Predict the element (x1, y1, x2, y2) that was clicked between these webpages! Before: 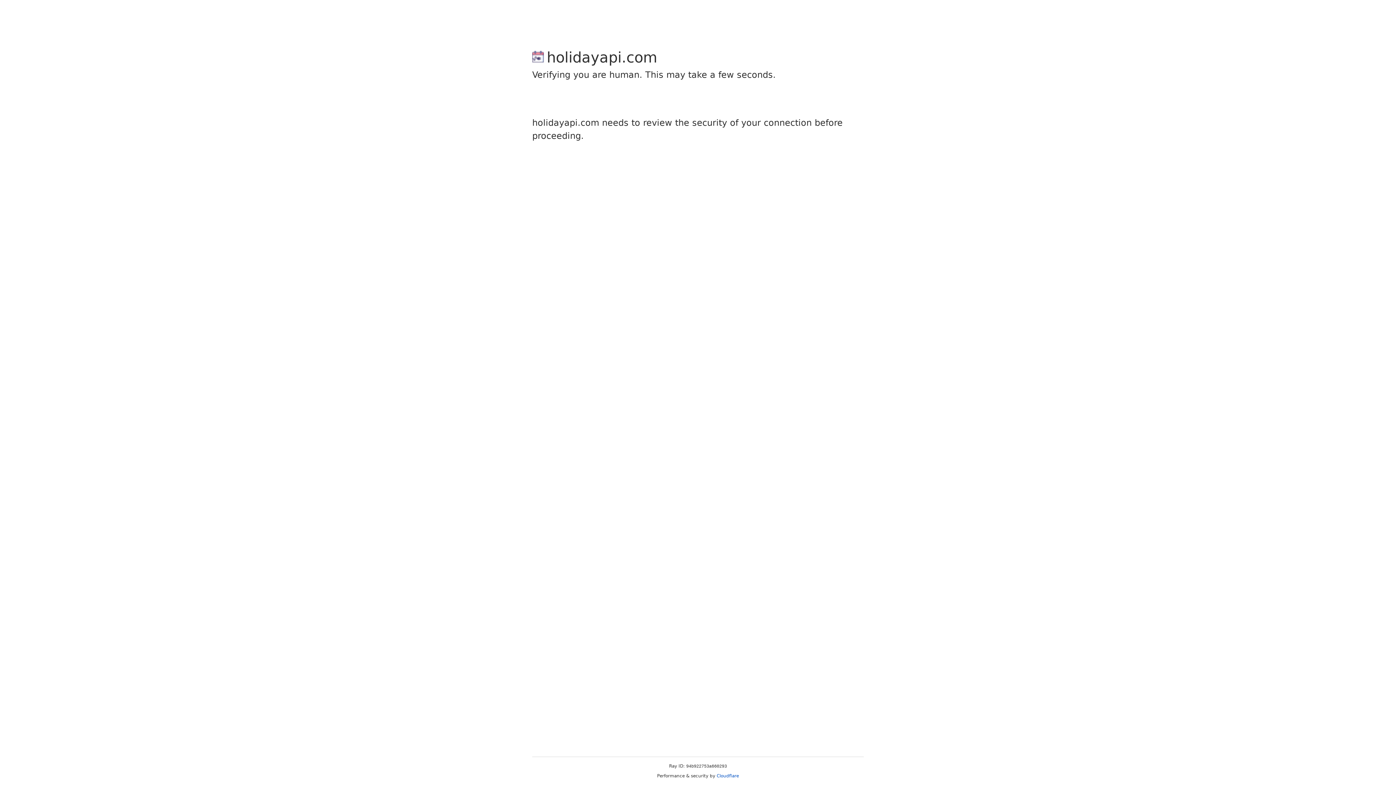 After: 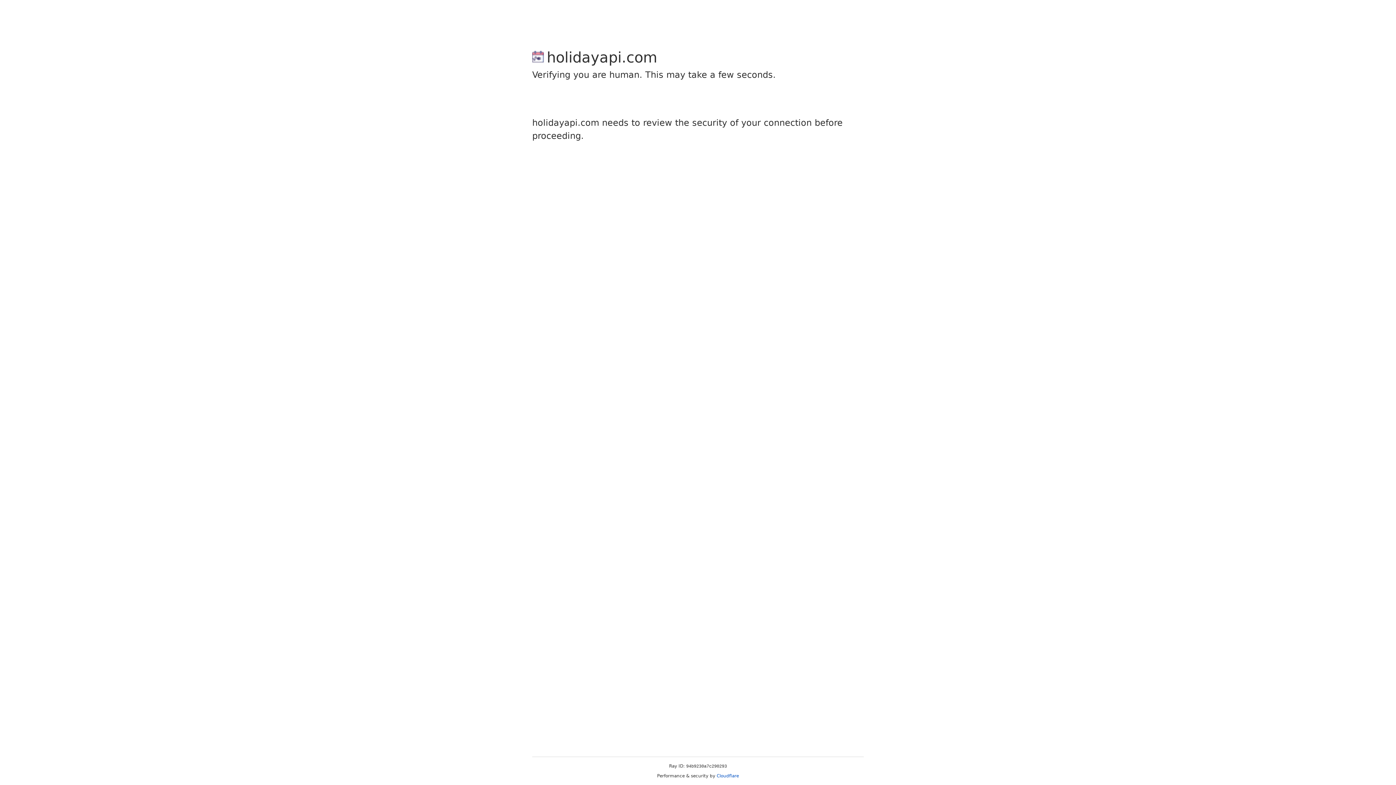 Action: label: Cloudflare bbox: (716, 773, 739, 778)